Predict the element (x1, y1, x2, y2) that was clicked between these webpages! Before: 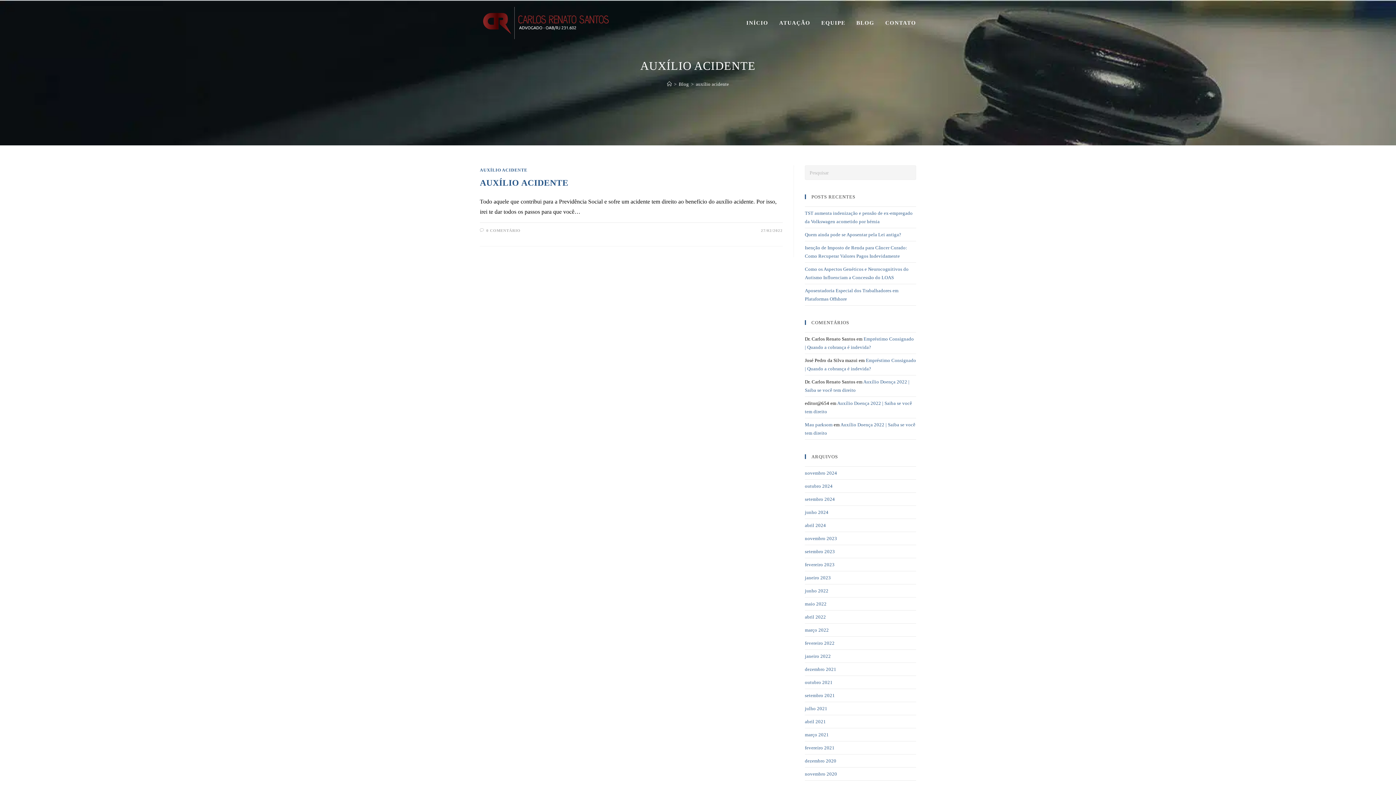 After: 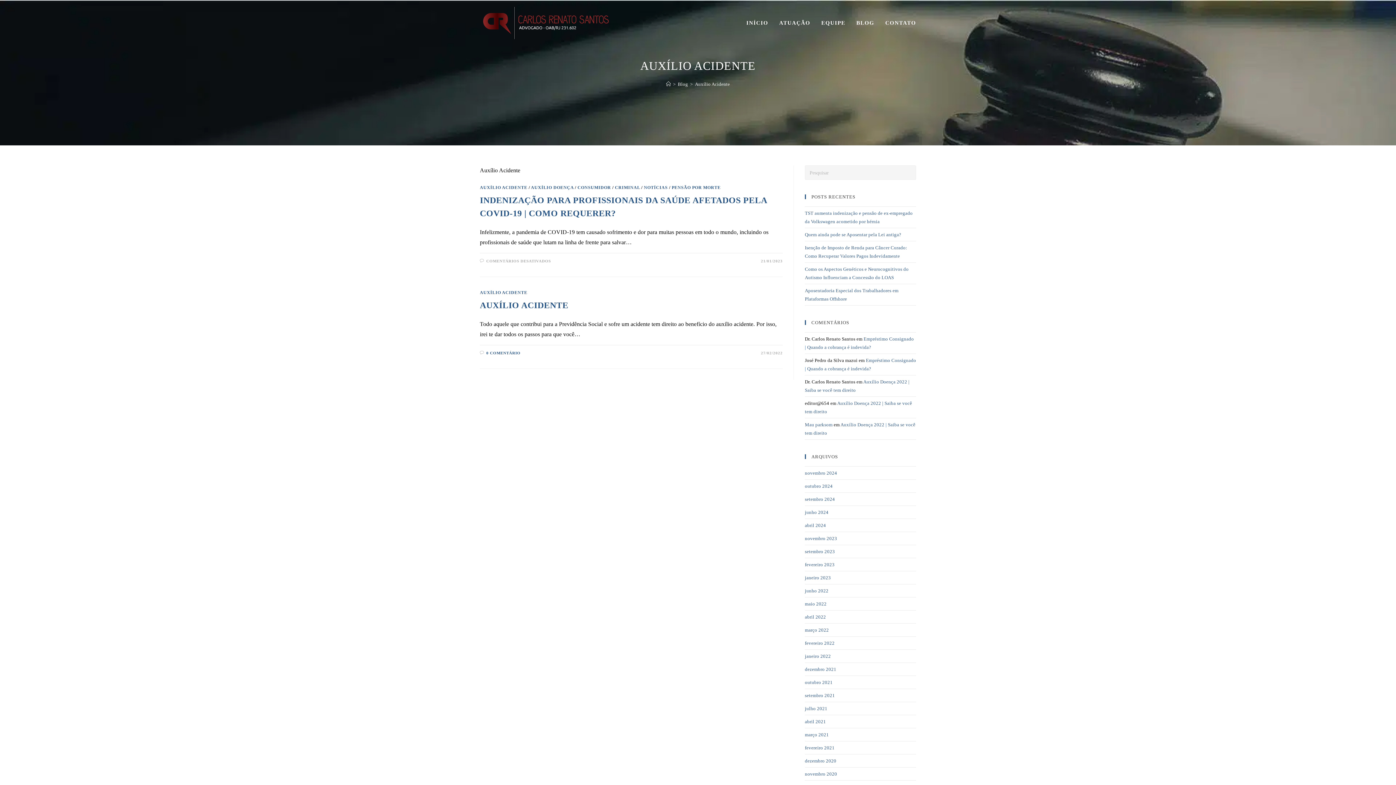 Action: label: AUXÍLIO ACIDENTE bbox: (480, 167, 527, 172)